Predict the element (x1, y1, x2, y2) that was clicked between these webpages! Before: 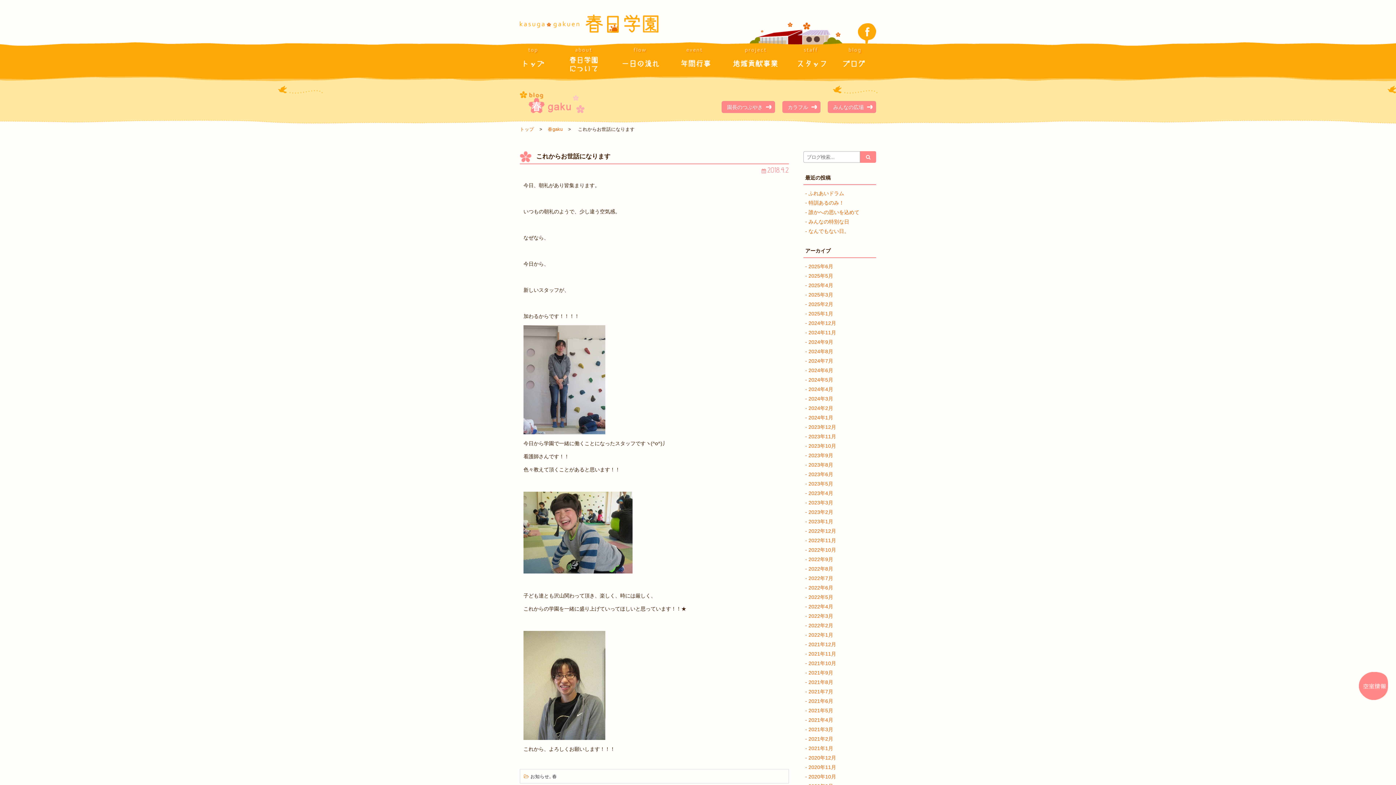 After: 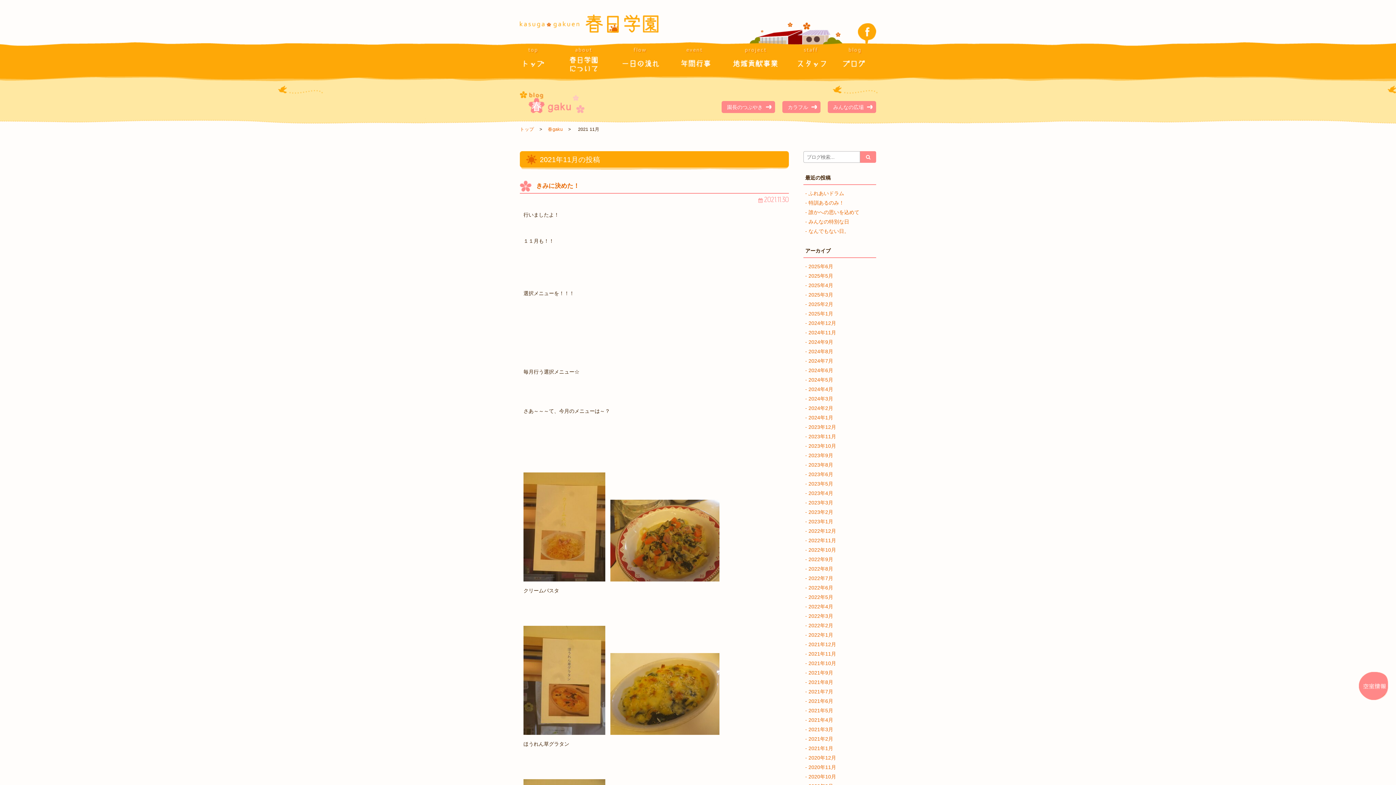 Action: label: 2021年11月 bbox: (803, 649, 876, 658)